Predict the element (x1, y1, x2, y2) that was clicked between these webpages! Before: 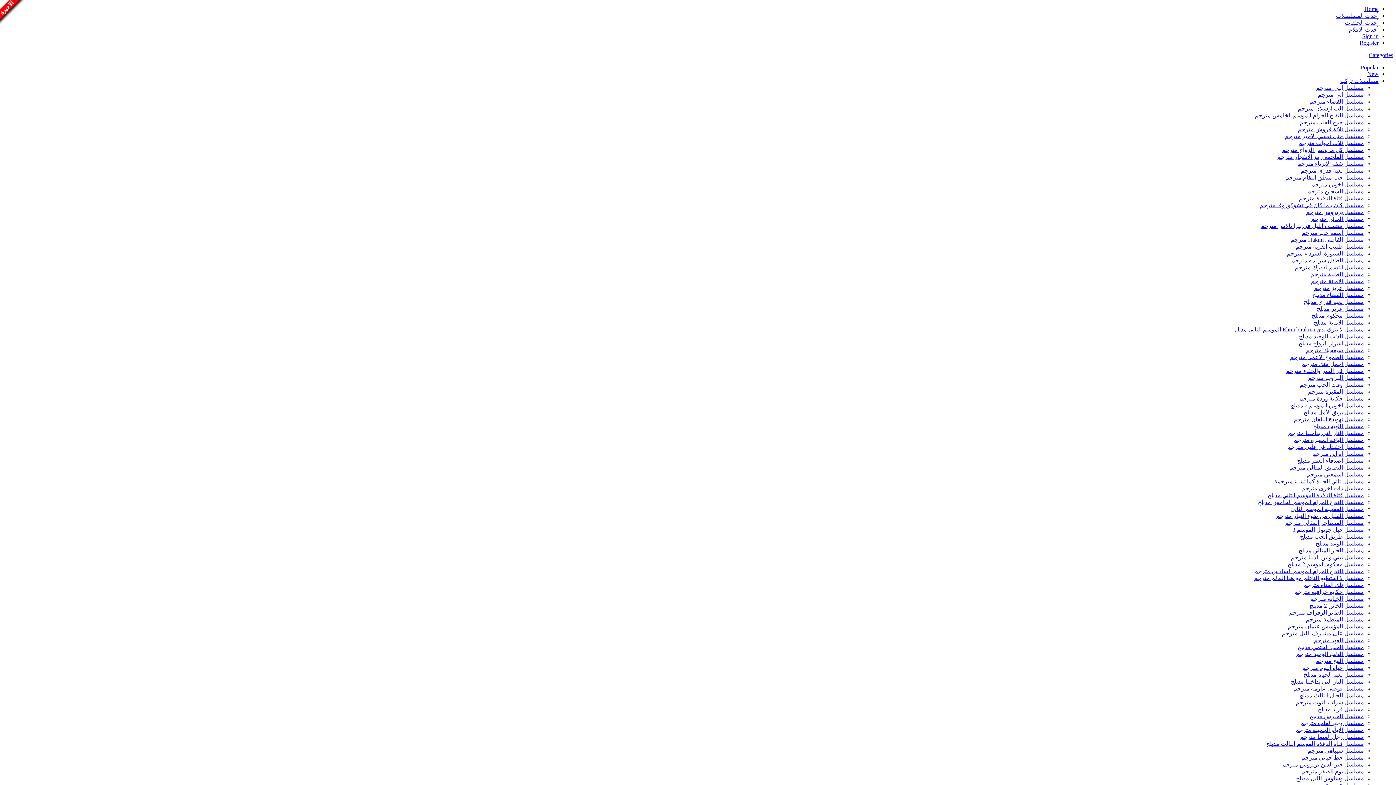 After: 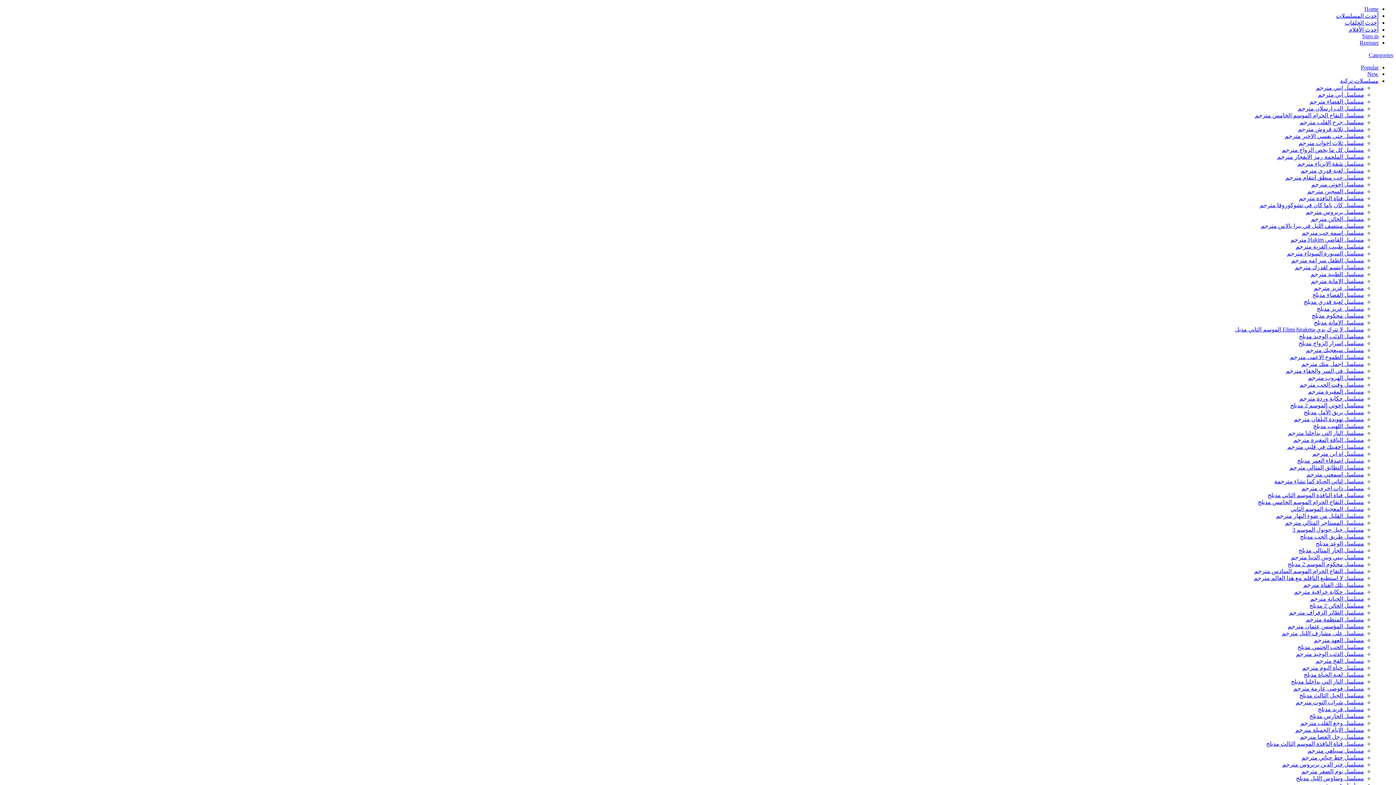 Action: label: مسلسل الامانة مترجم bbox: (1311, 278, 1364, 284)